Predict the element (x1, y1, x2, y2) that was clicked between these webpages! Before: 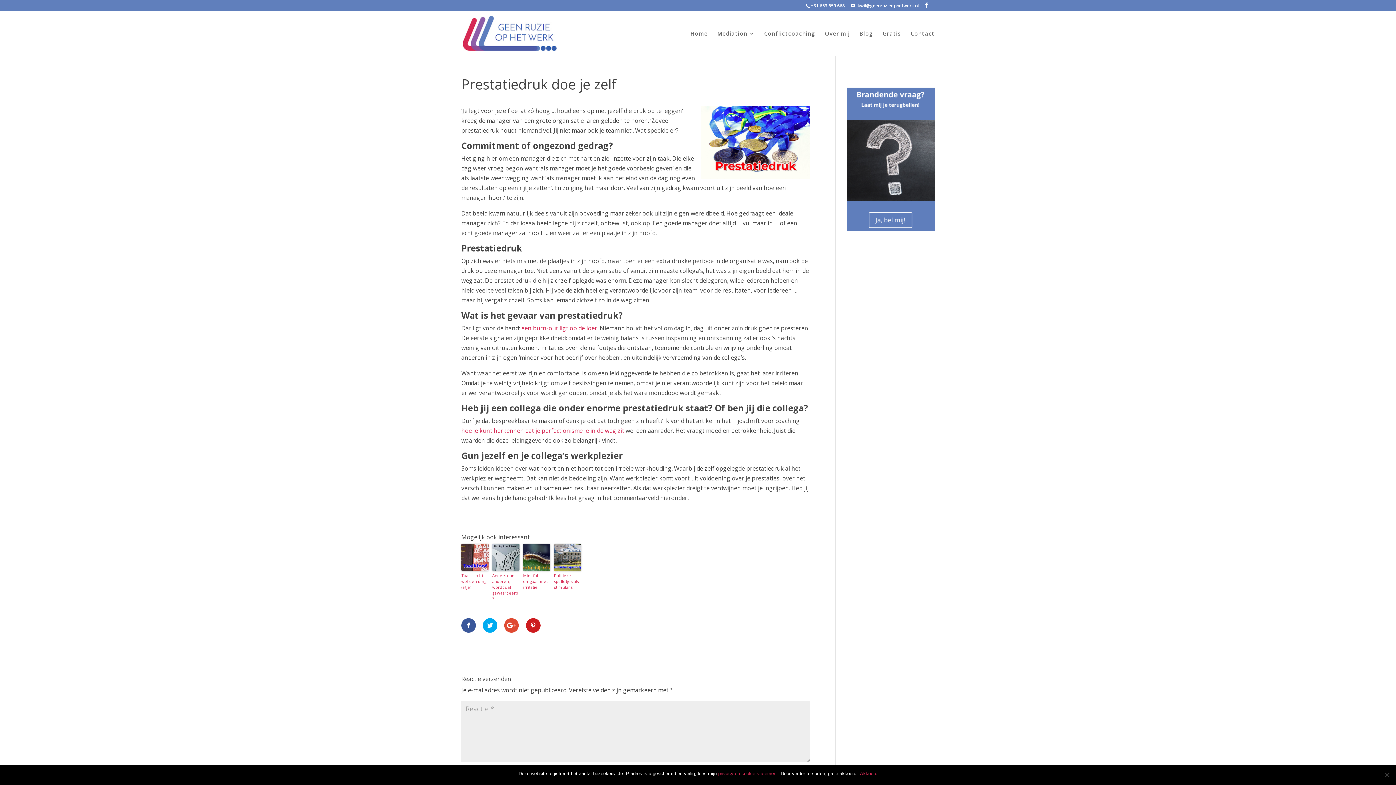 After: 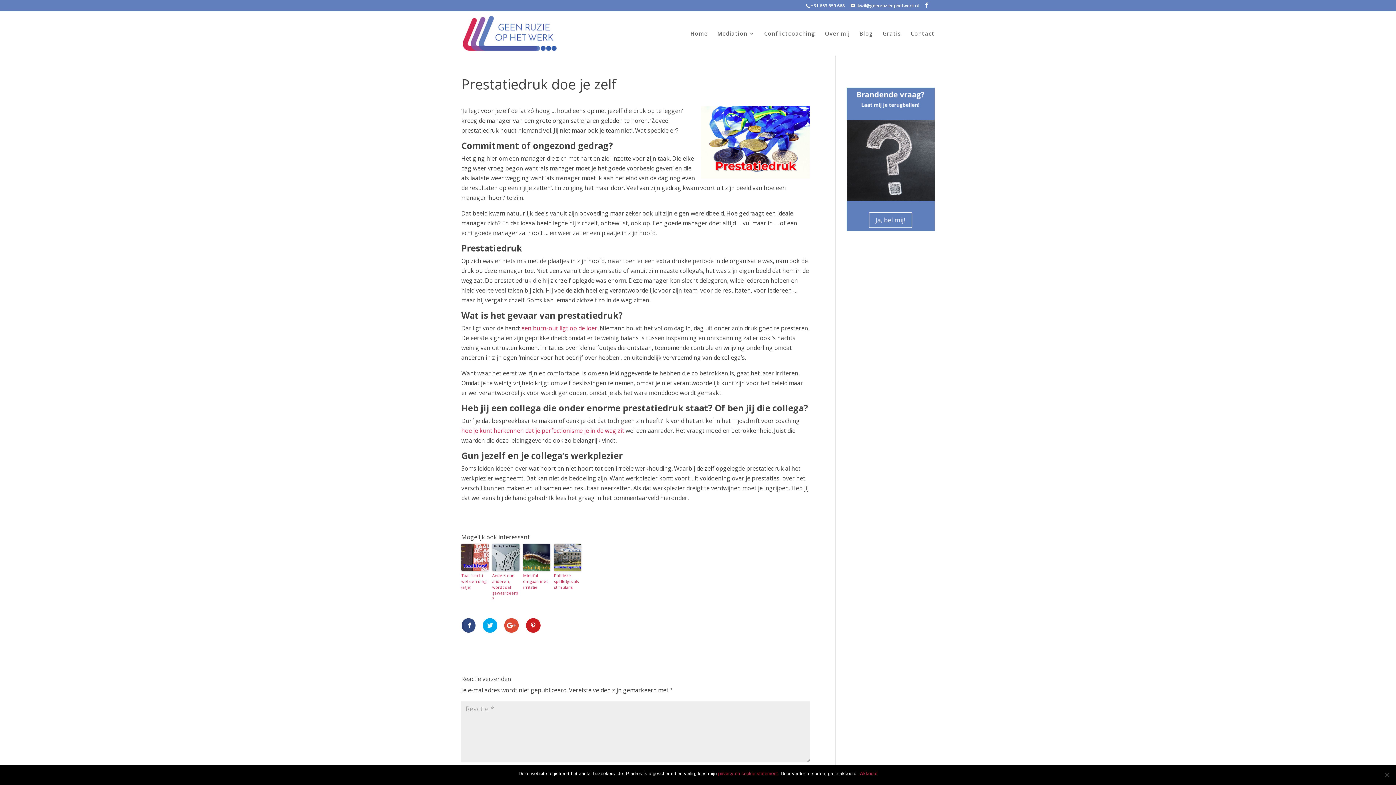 Action: bbox: (461, 618, 476, 633)